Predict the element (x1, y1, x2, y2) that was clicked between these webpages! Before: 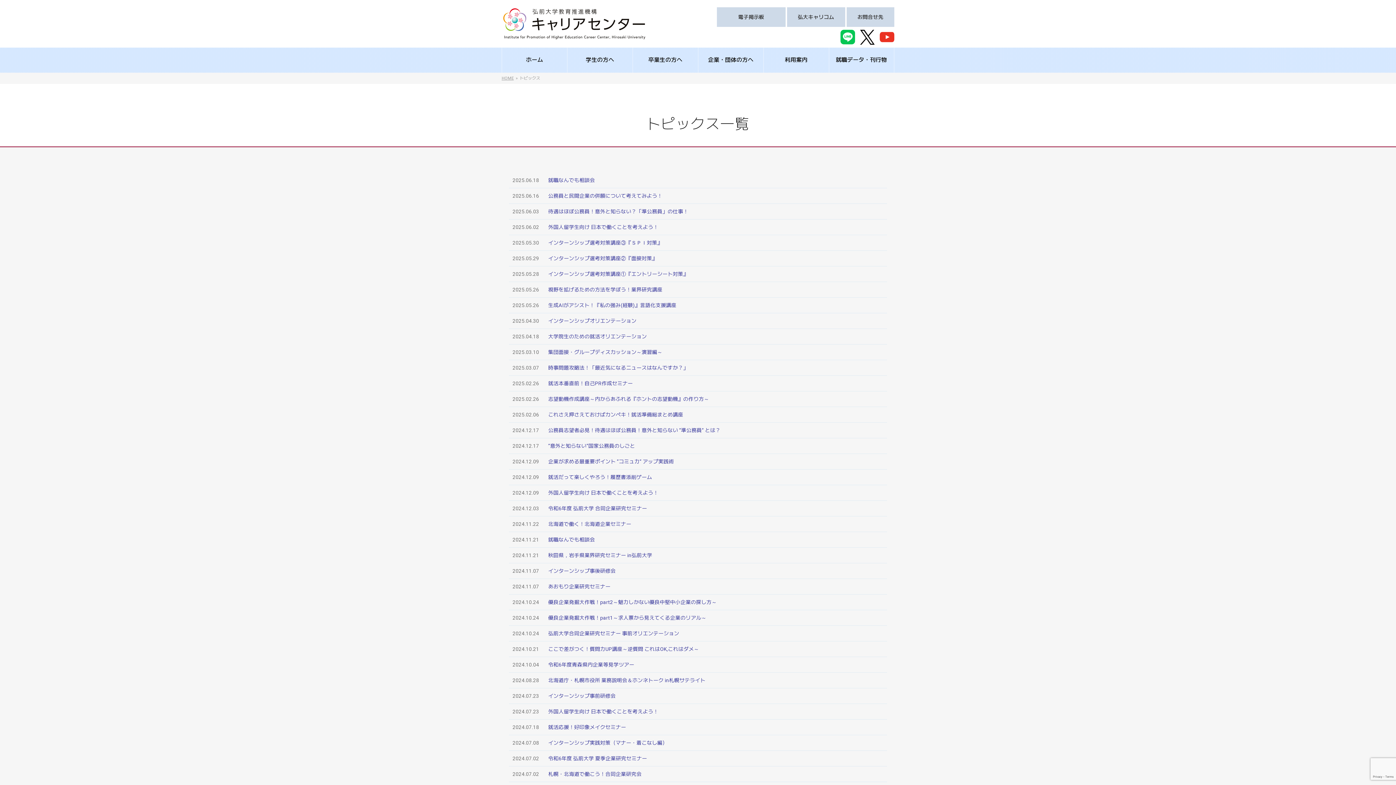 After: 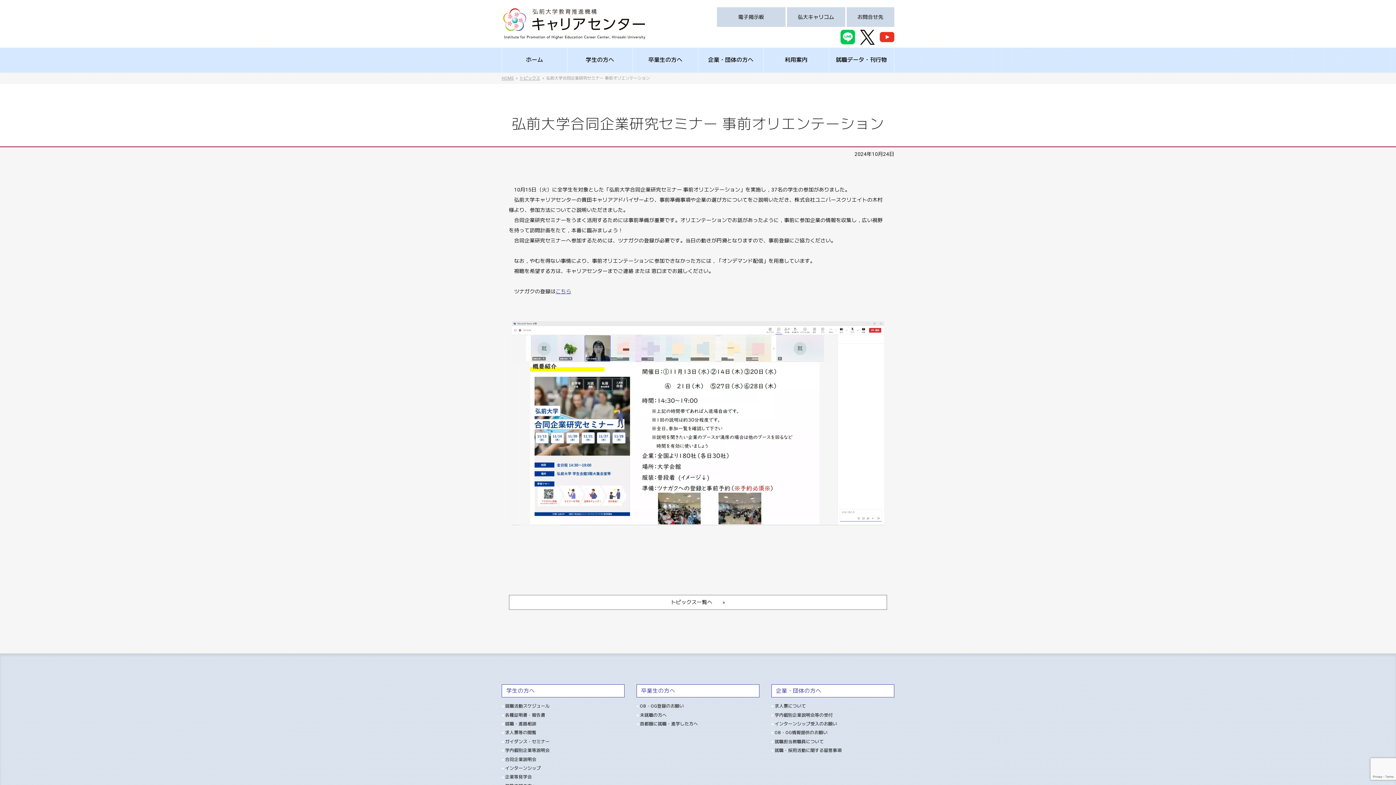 Action: label: 弘前大学合同企業研究セミナー 事前オリエンテーション bbox: (548, 630, 679, 636)